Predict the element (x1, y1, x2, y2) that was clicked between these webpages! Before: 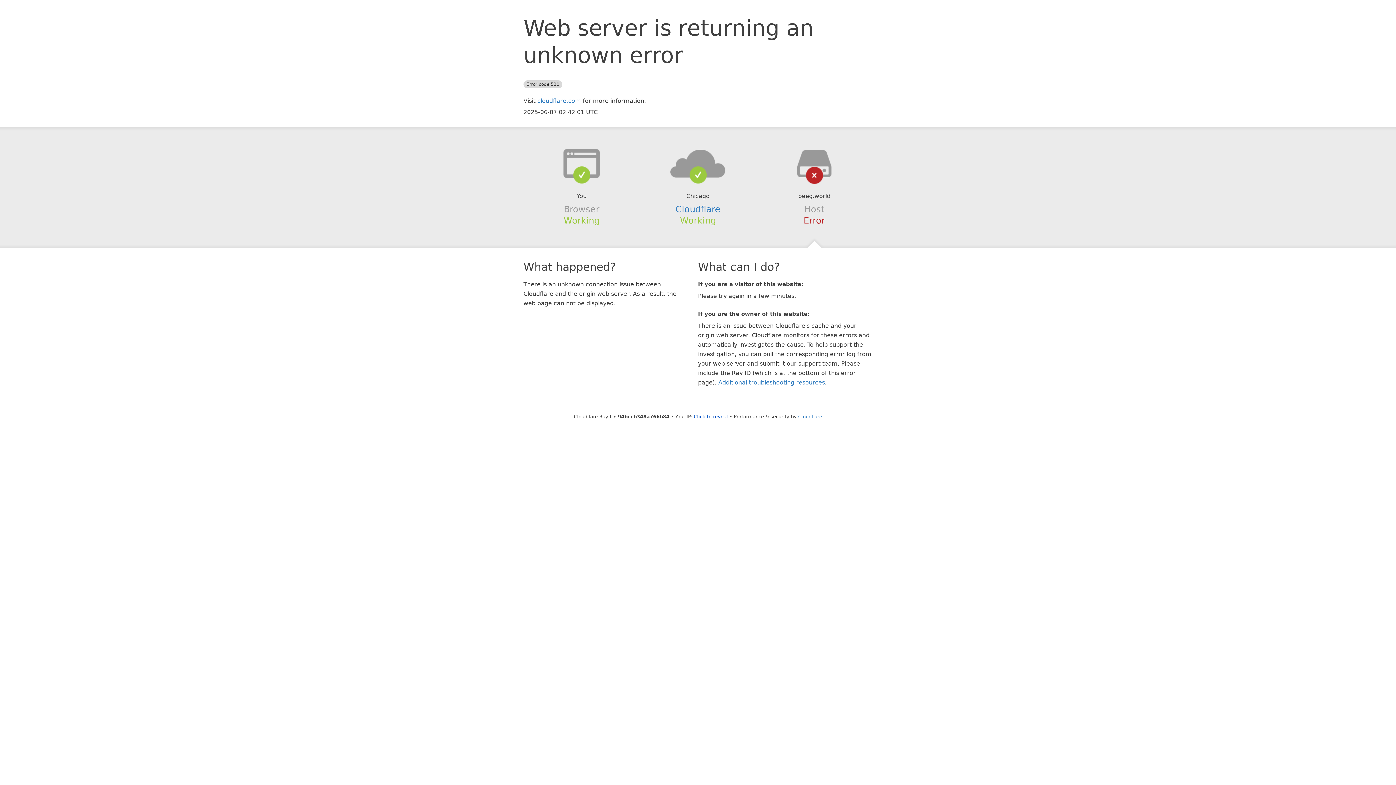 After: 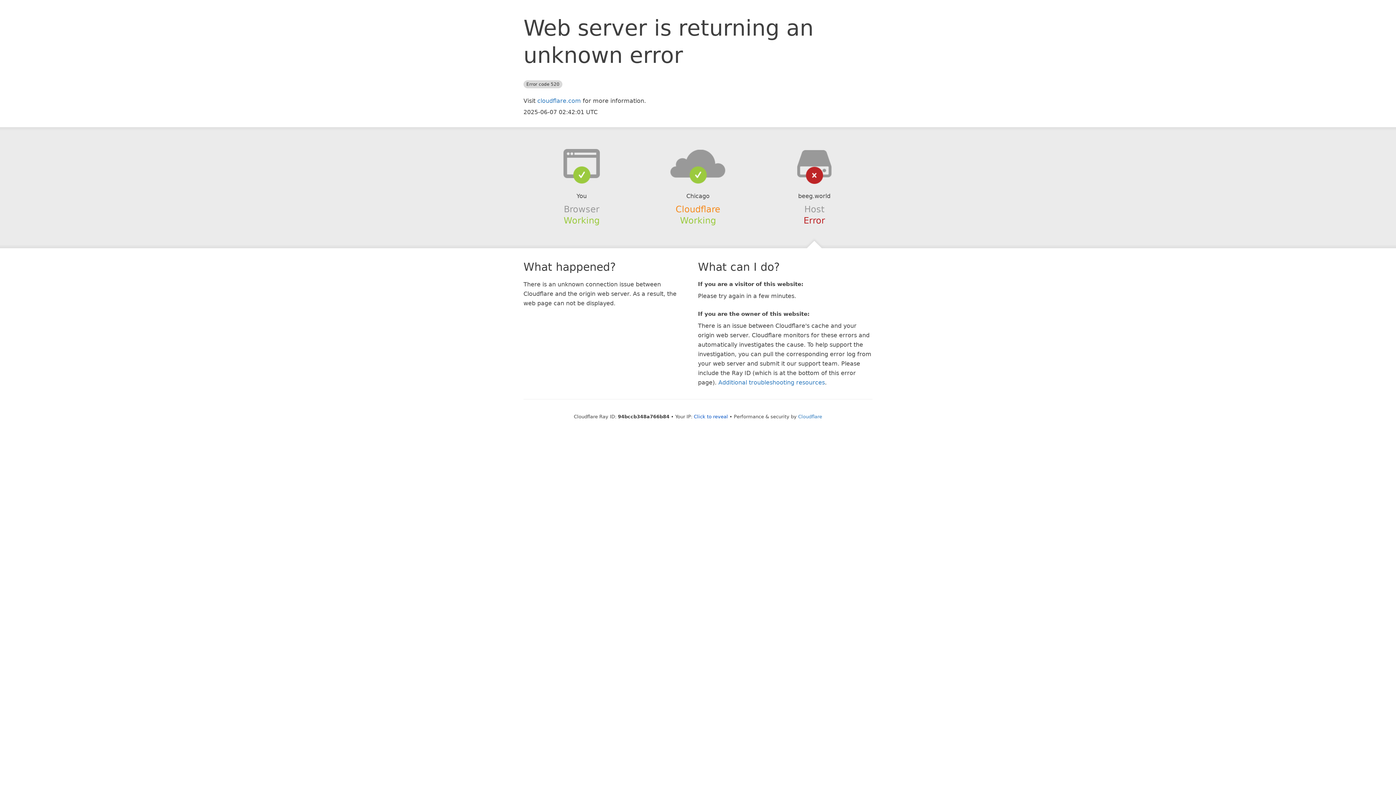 Action: bbox: (675, 204, 720, 214) label: Cloudflare